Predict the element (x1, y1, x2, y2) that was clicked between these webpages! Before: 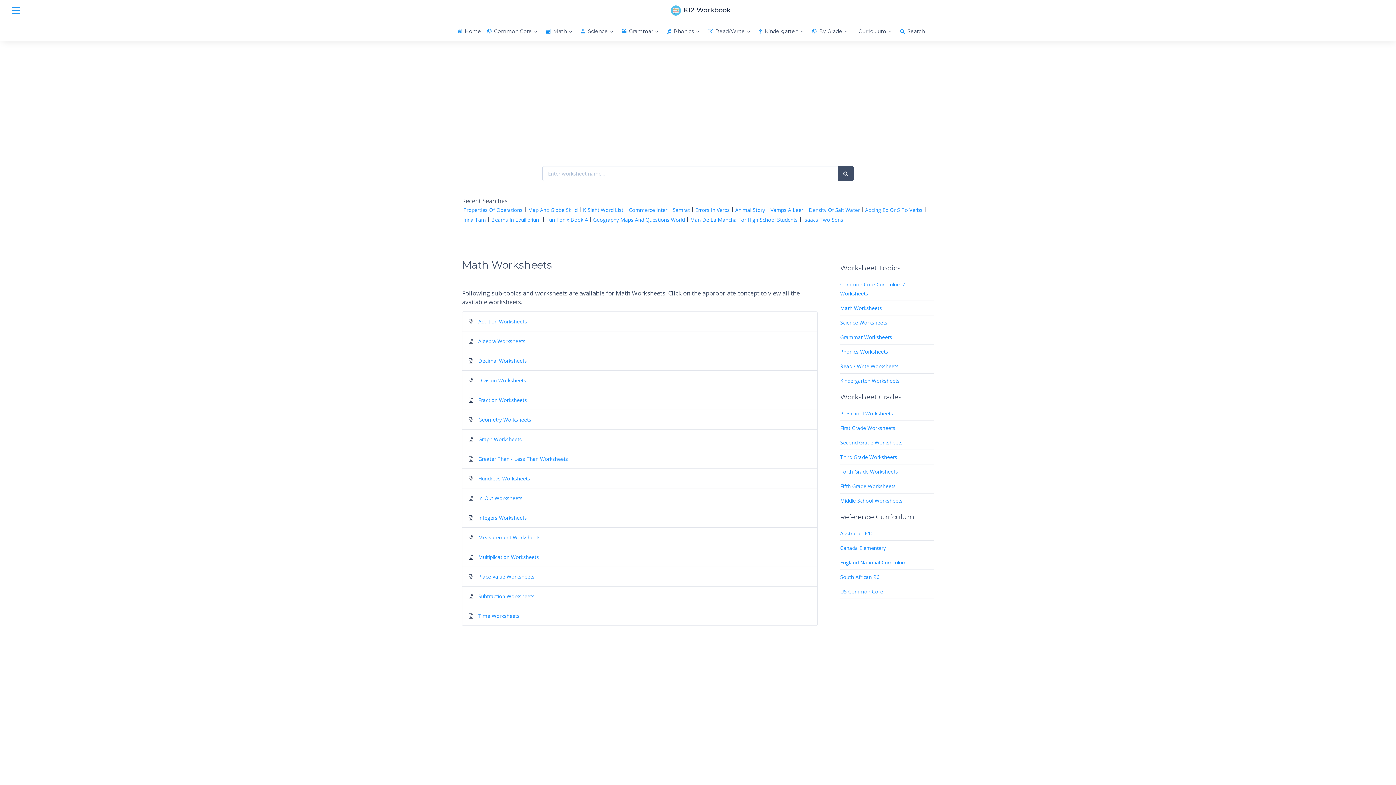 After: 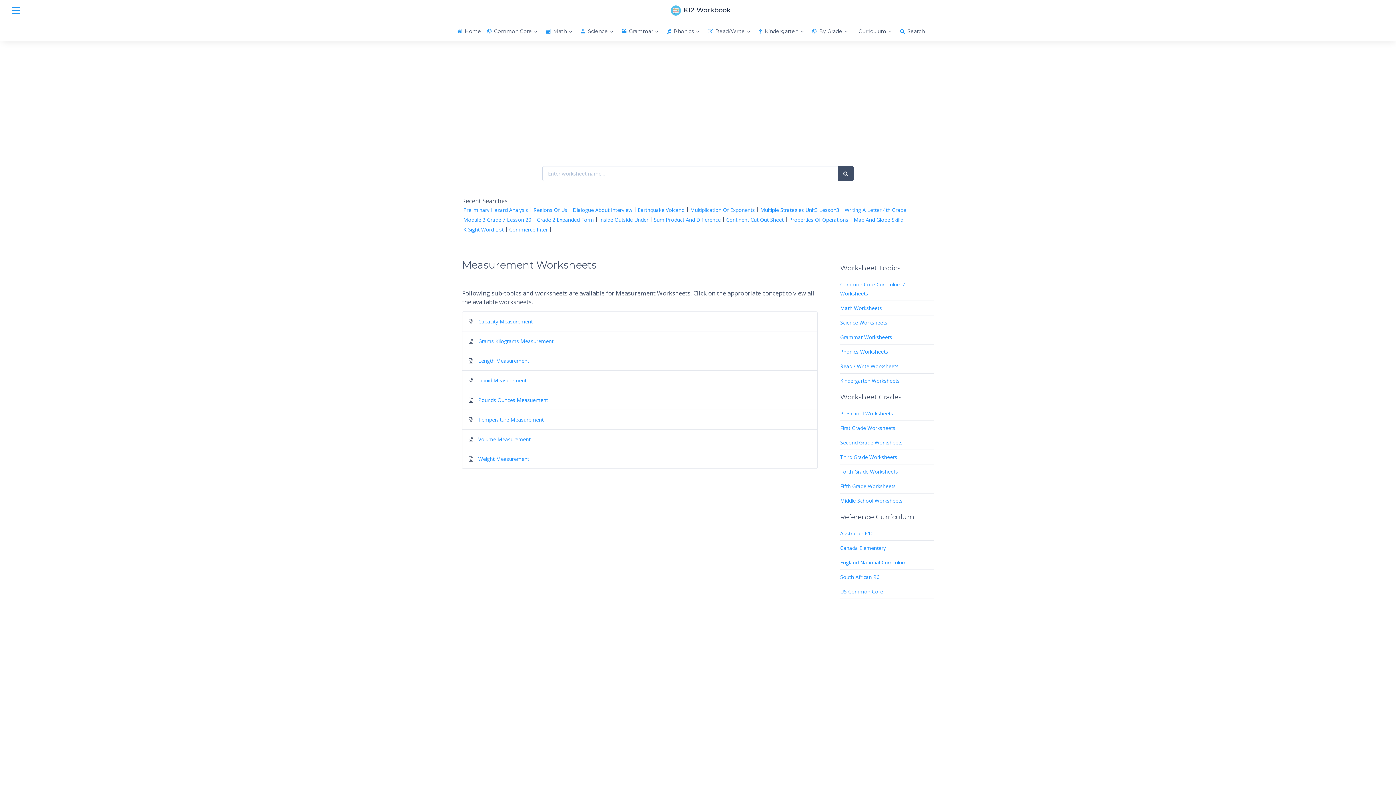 Action: bbox: (478, 534, 540, 541) label: Measurement Worksheets